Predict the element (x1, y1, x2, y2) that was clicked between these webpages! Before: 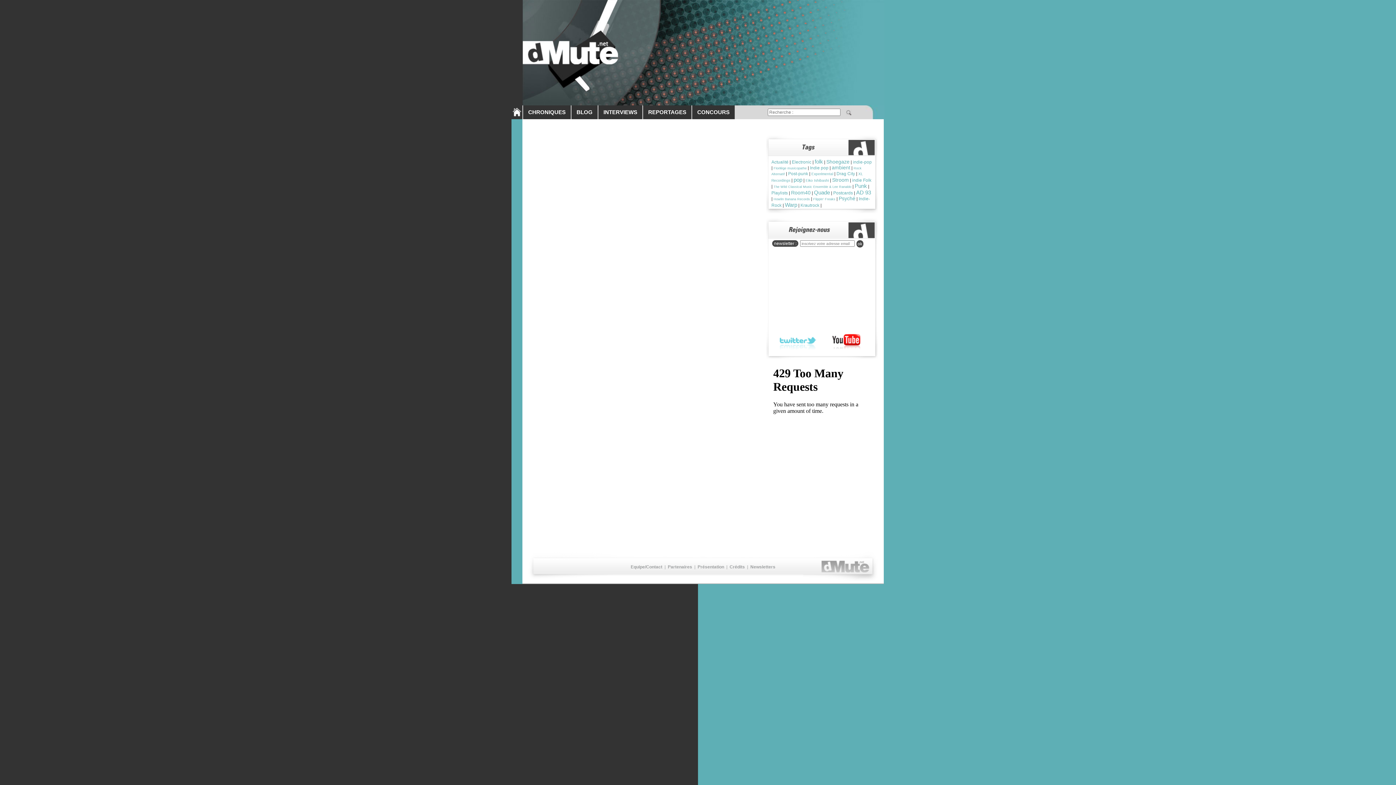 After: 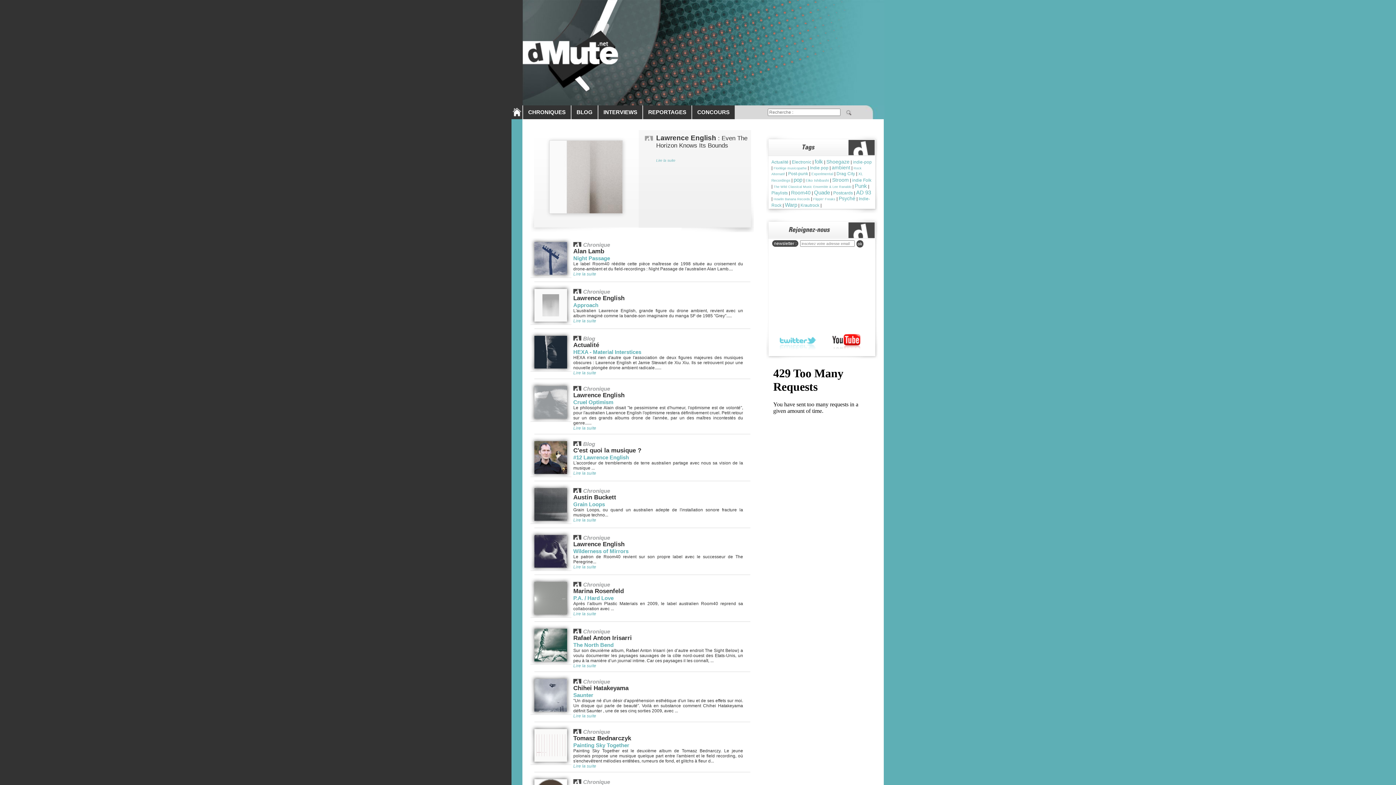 Action: bbox: (791, 189, 810, 195) label: Room40